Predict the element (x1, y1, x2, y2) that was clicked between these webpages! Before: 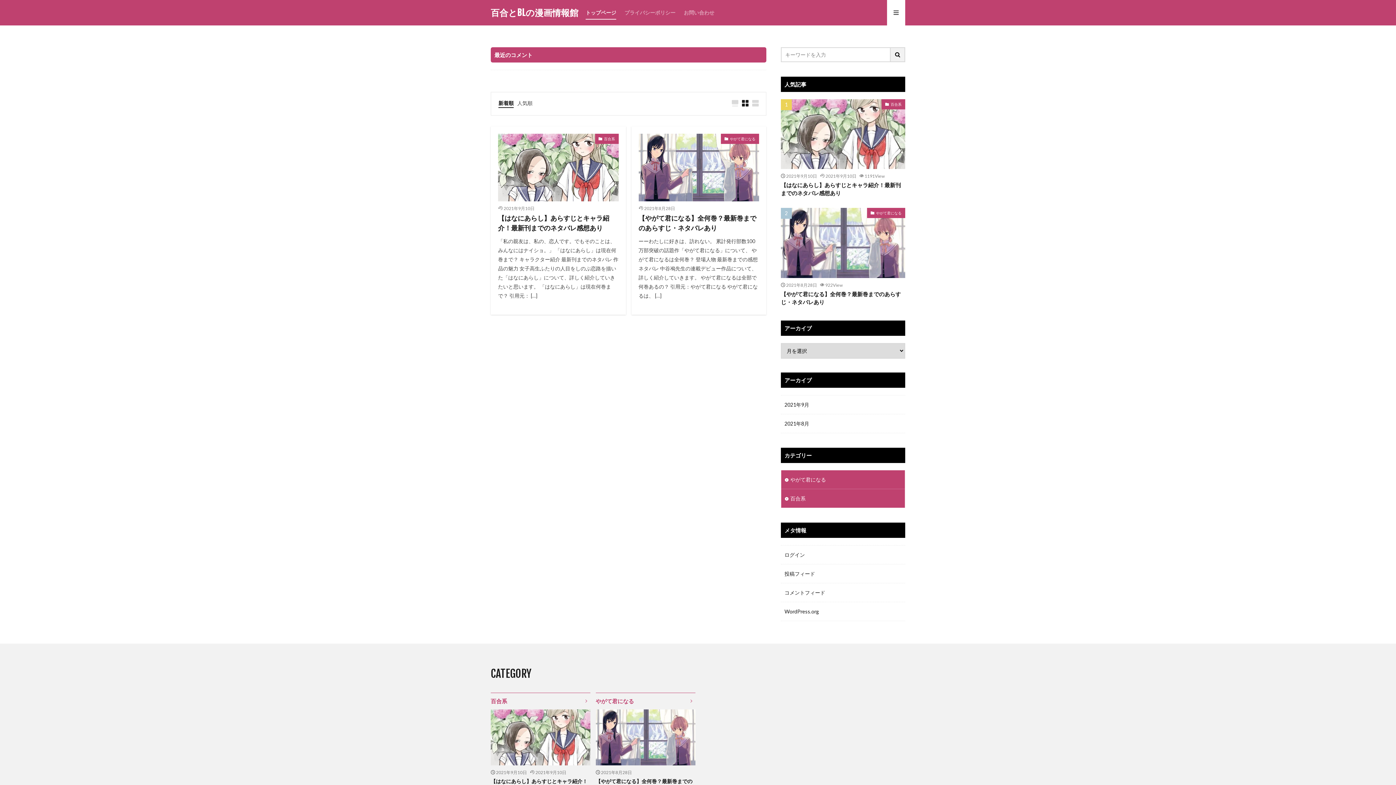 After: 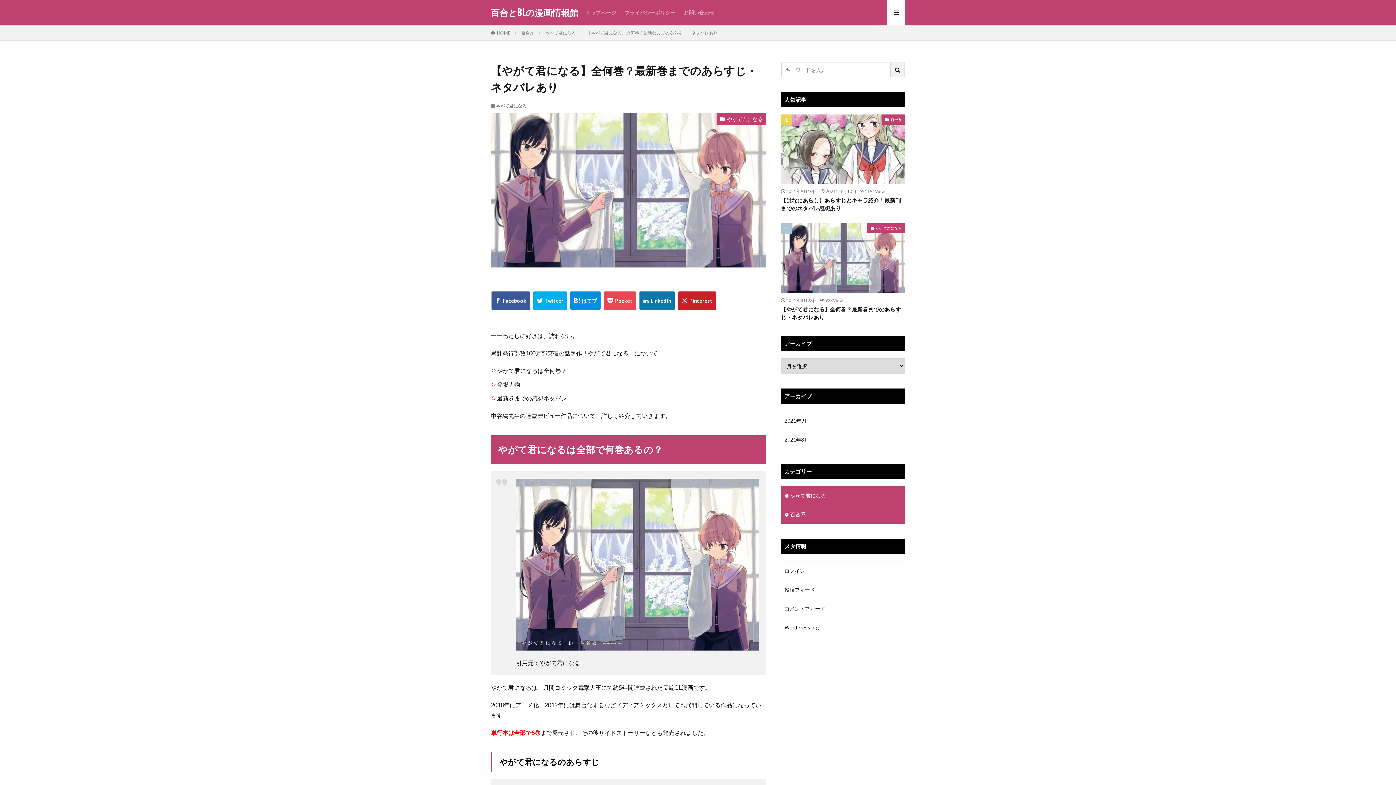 Action: bbox: (781, 290, 905, 306) label: 【やがて君になる】全何巻？最新巻までのあらすじ・ネタバレあり